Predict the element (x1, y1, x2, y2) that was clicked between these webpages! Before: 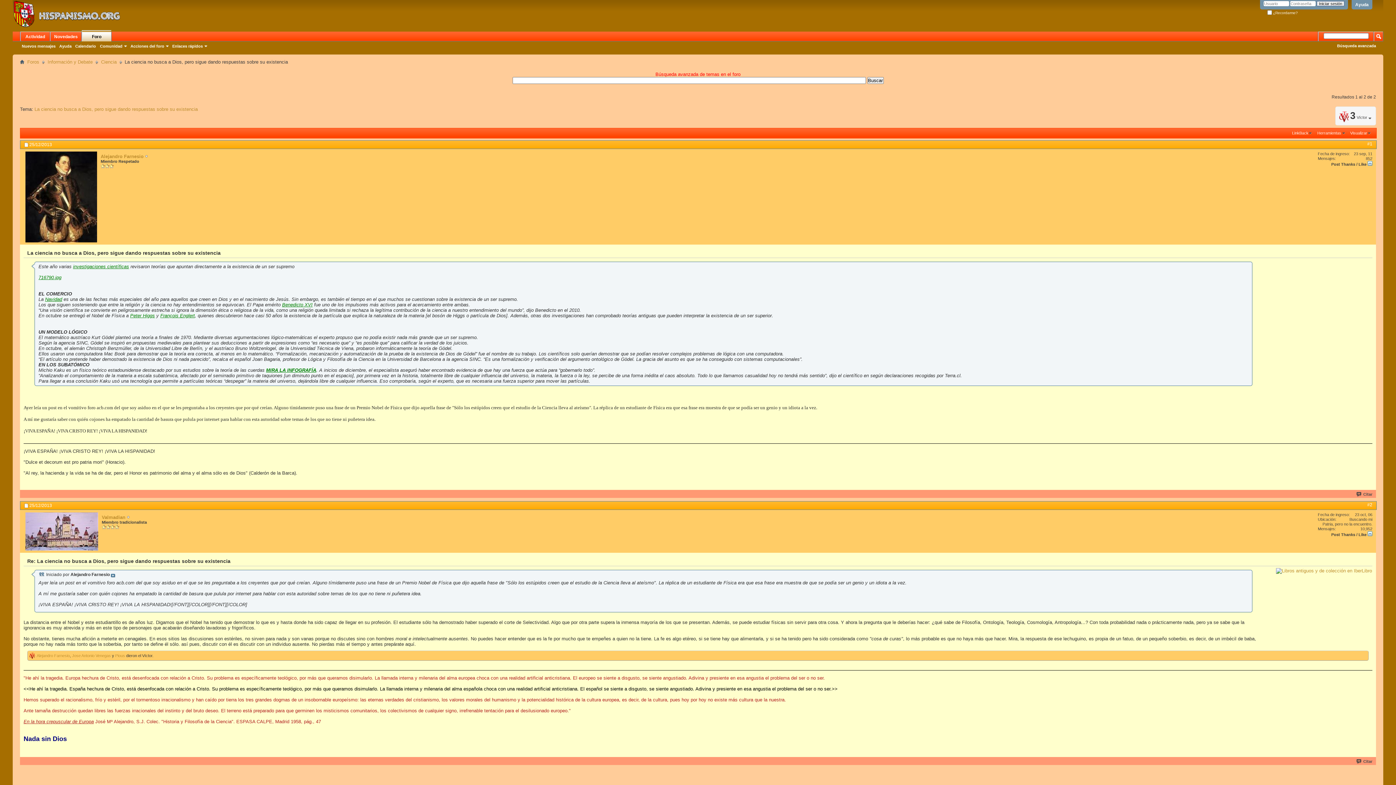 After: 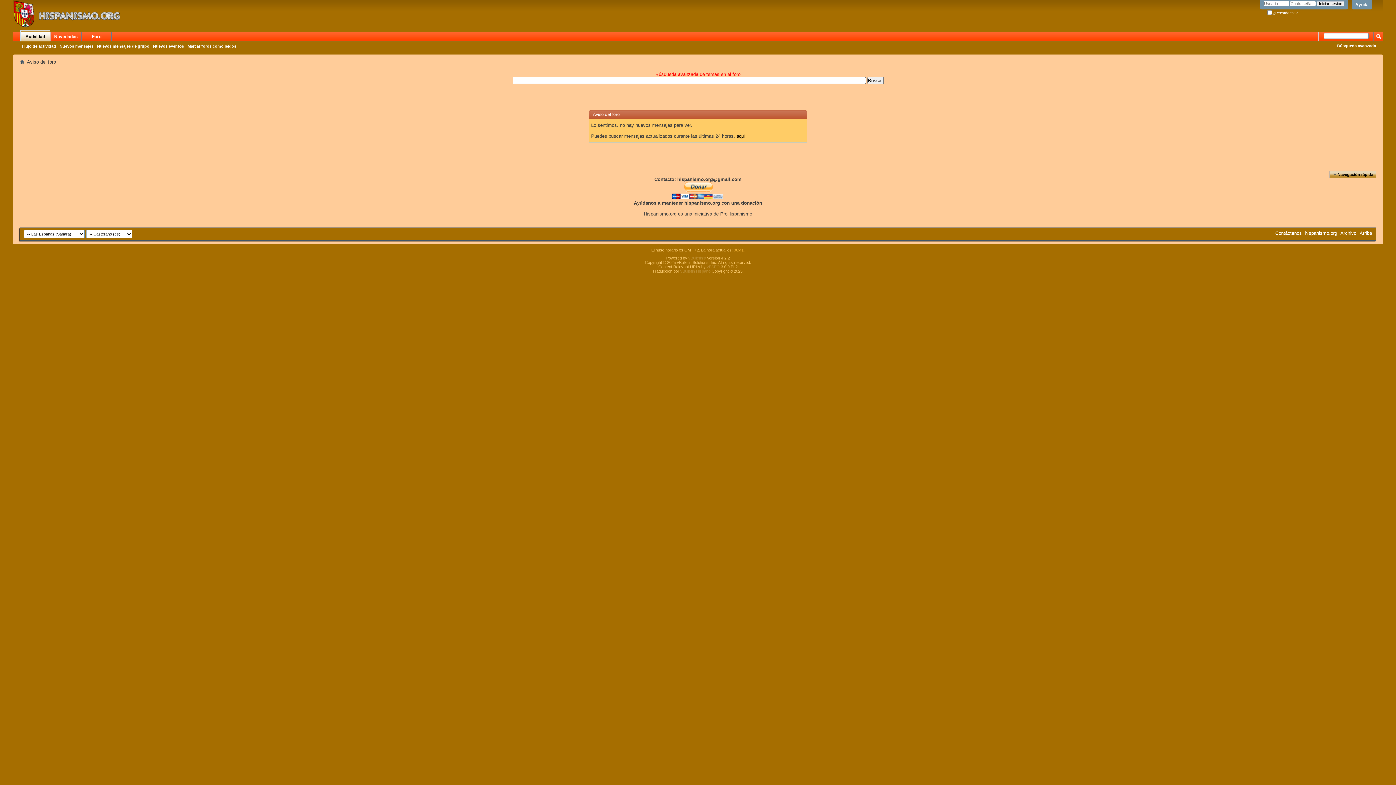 Action: bbox: (50, 31, 81, 41) label: Novedades